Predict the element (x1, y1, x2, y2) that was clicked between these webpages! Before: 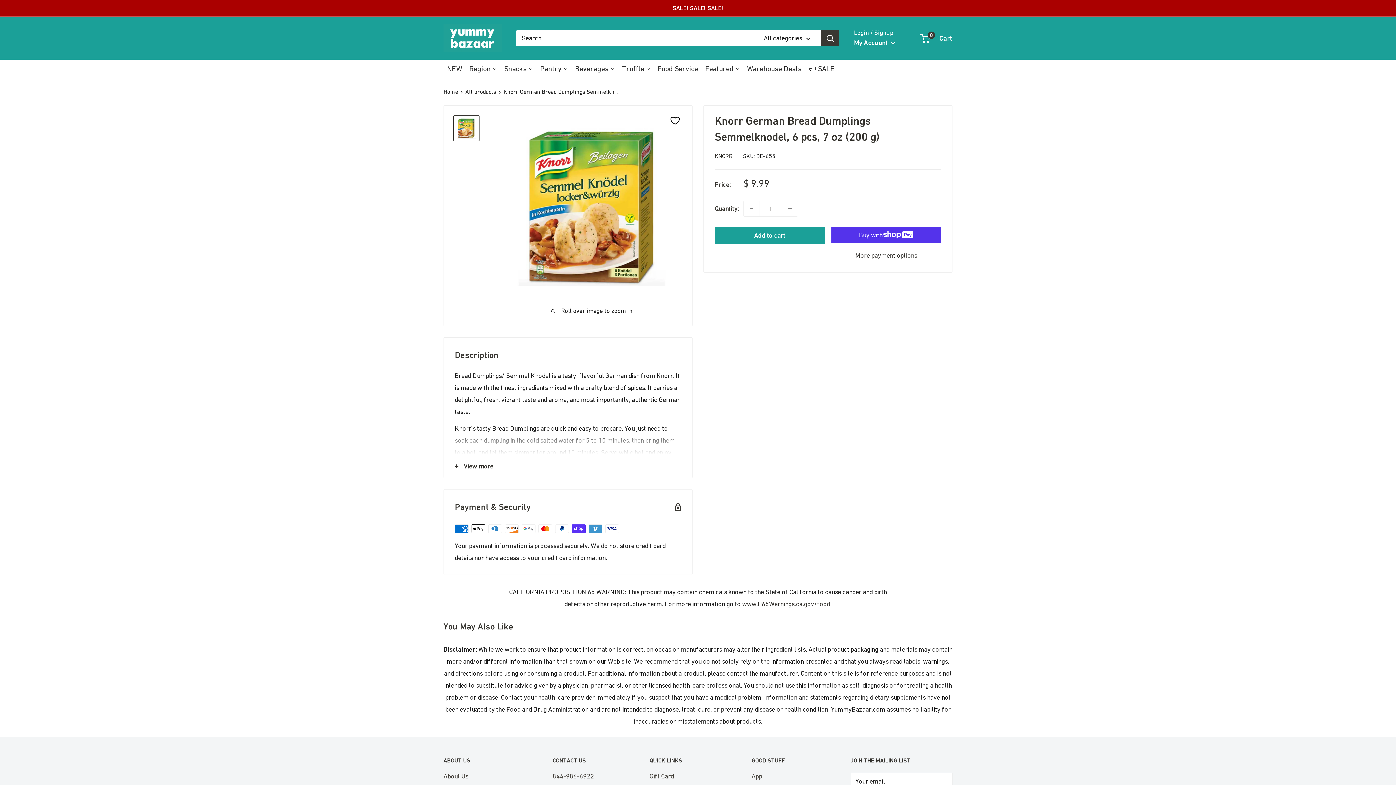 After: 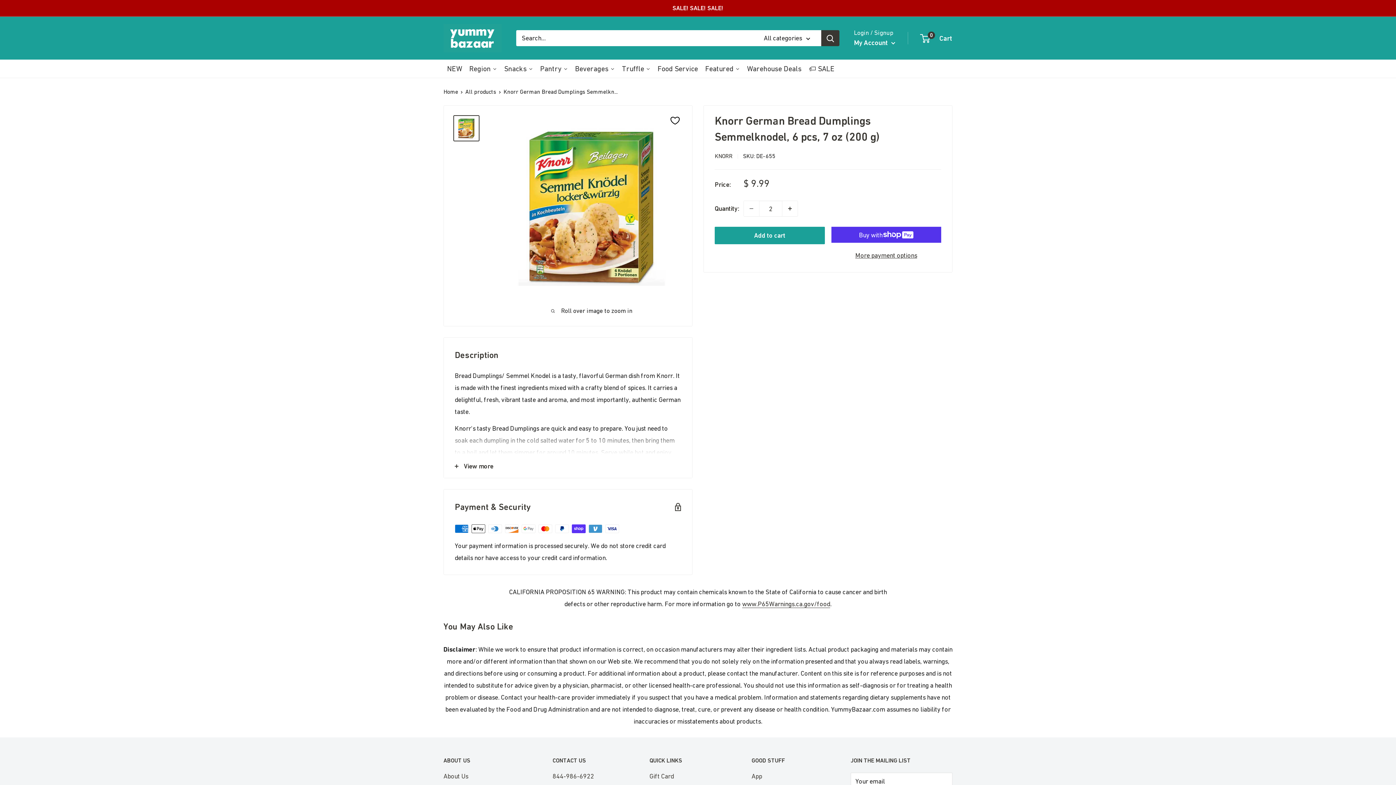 Action: bbox: (782, 201, 797, 216) label: Increase quantity by 1